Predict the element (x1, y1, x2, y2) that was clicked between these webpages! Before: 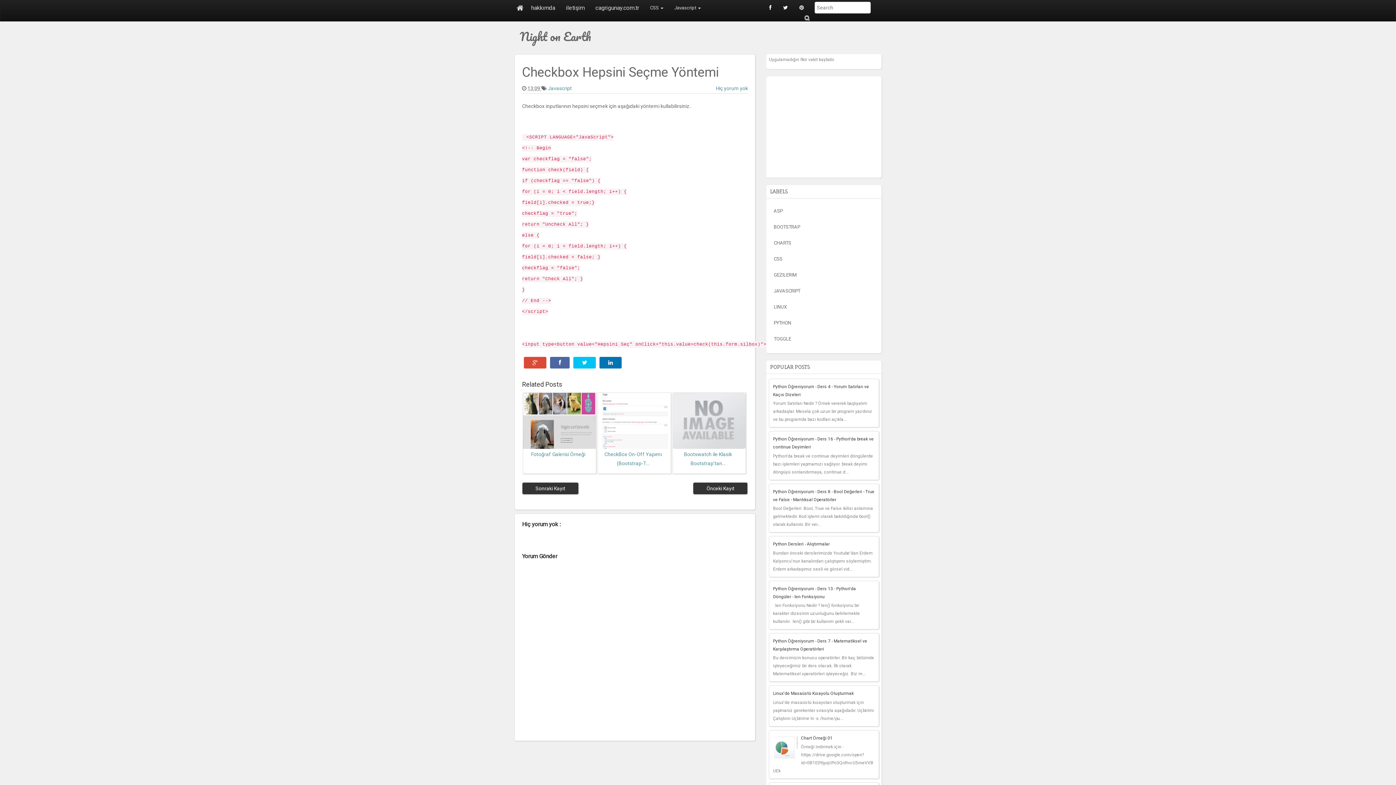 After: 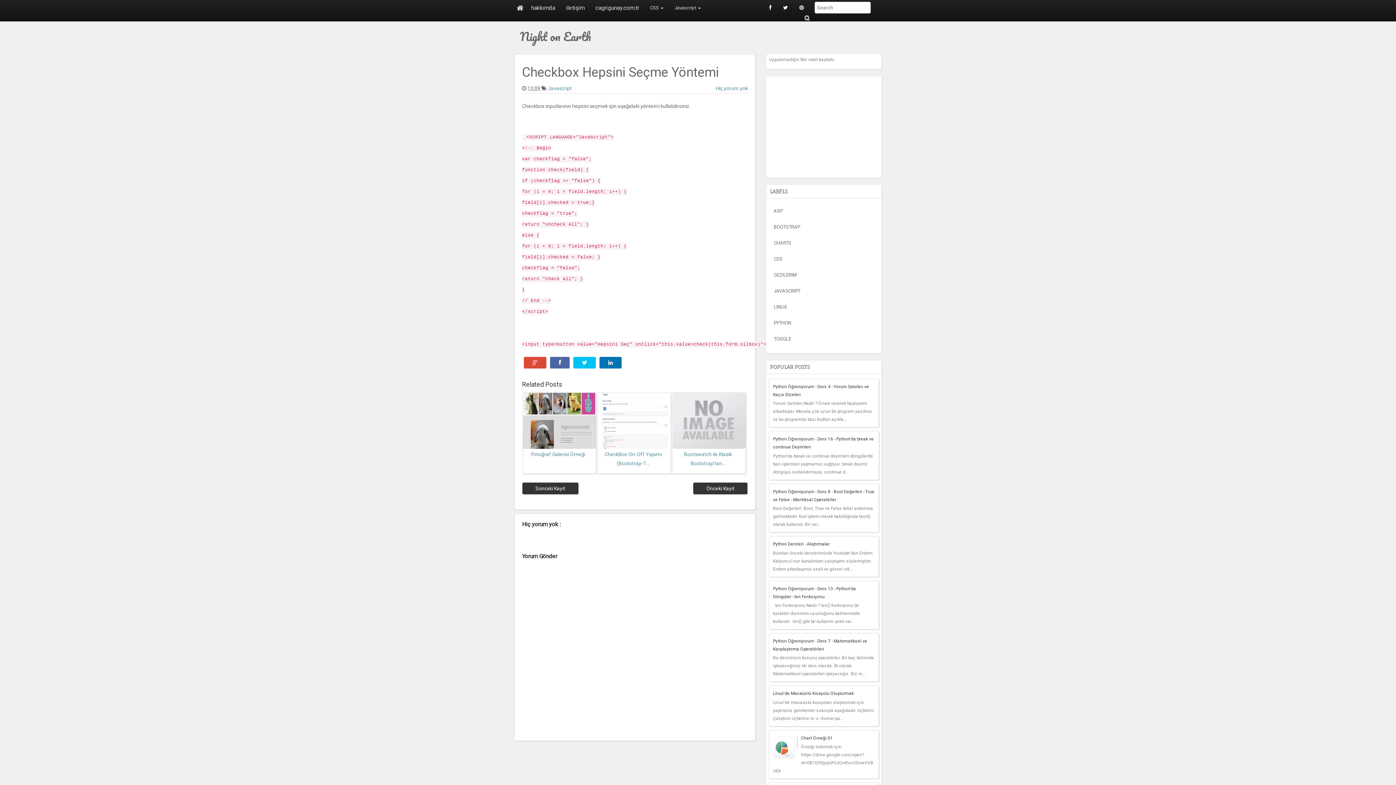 Action: bbox: (773, 744, 799, 749)